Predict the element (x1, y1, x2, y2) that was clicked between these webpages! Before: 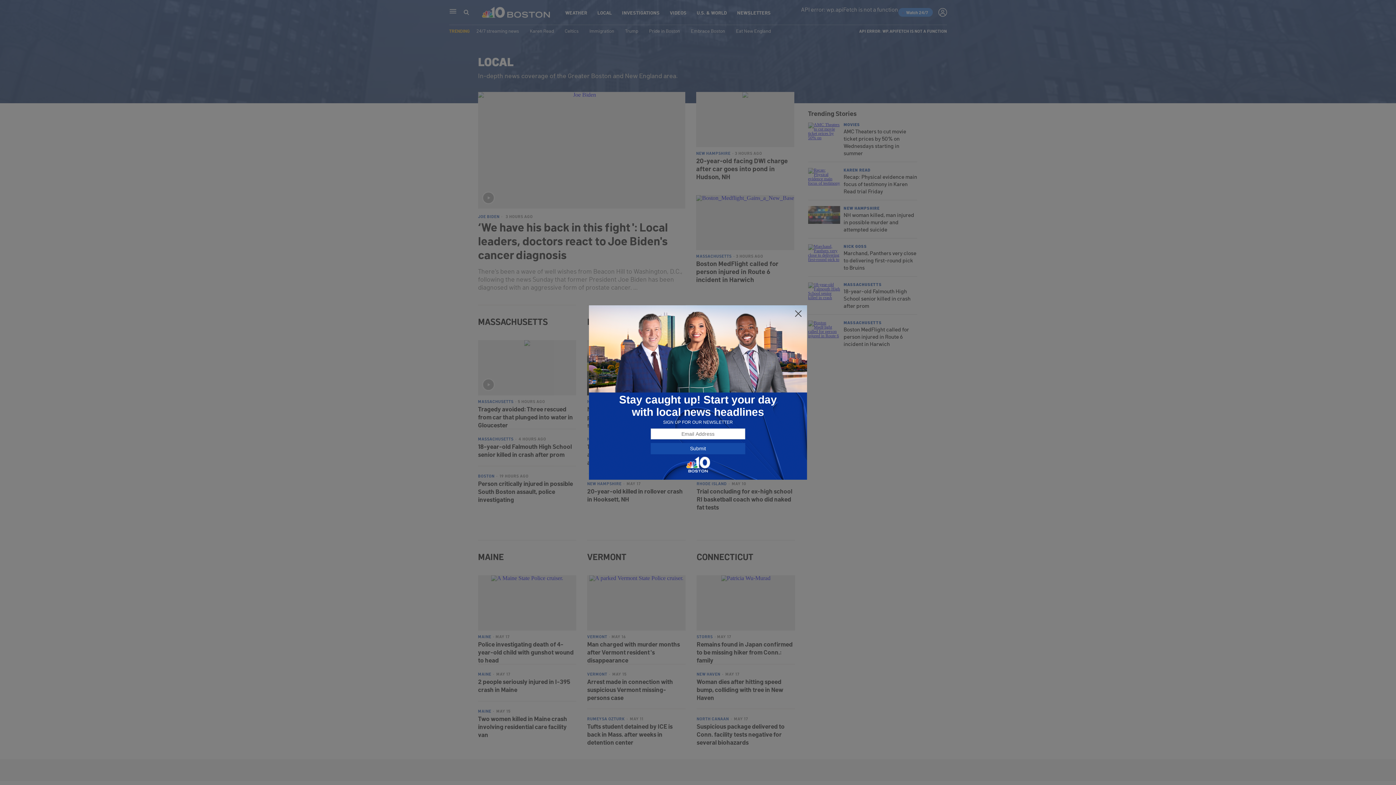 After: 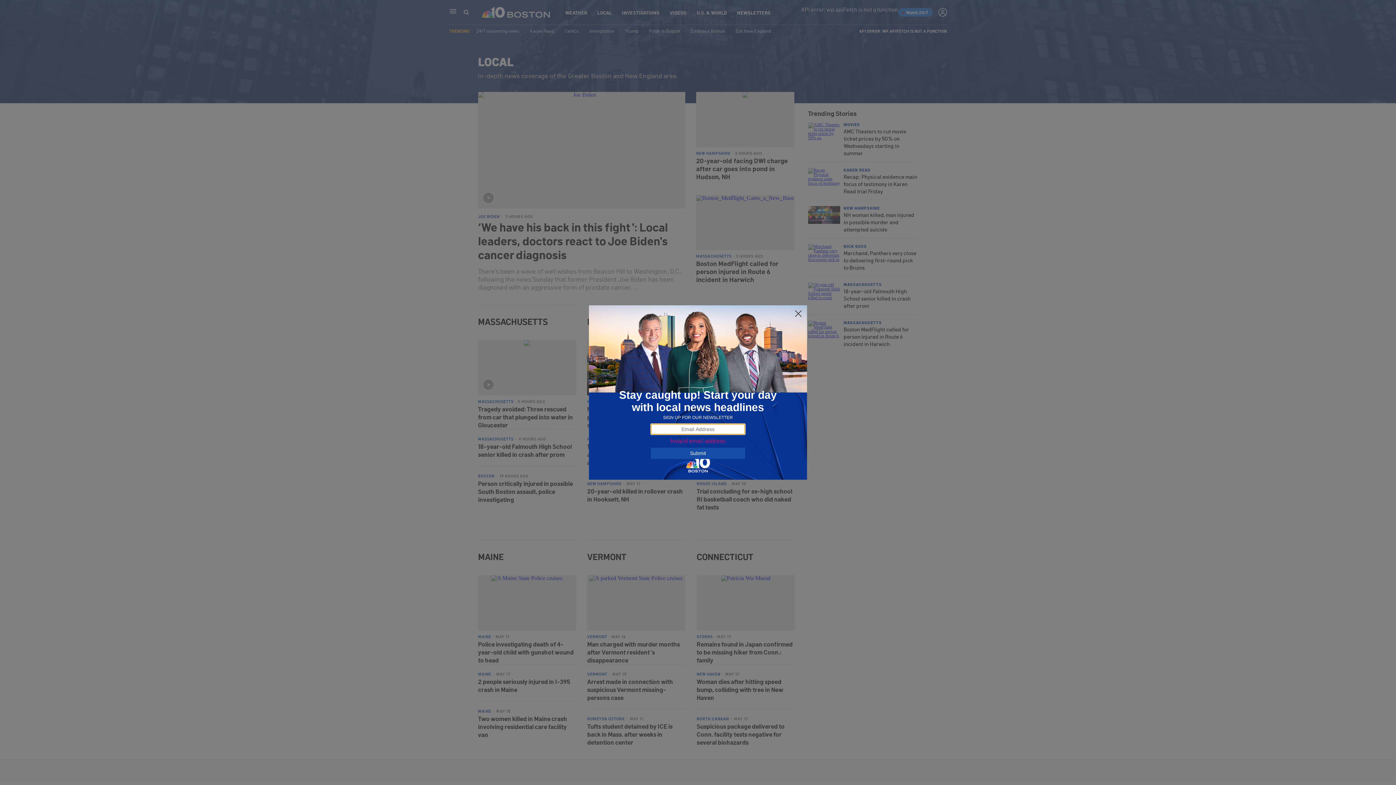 Action: label: Submit bbox: (650, 443, 745, 454)